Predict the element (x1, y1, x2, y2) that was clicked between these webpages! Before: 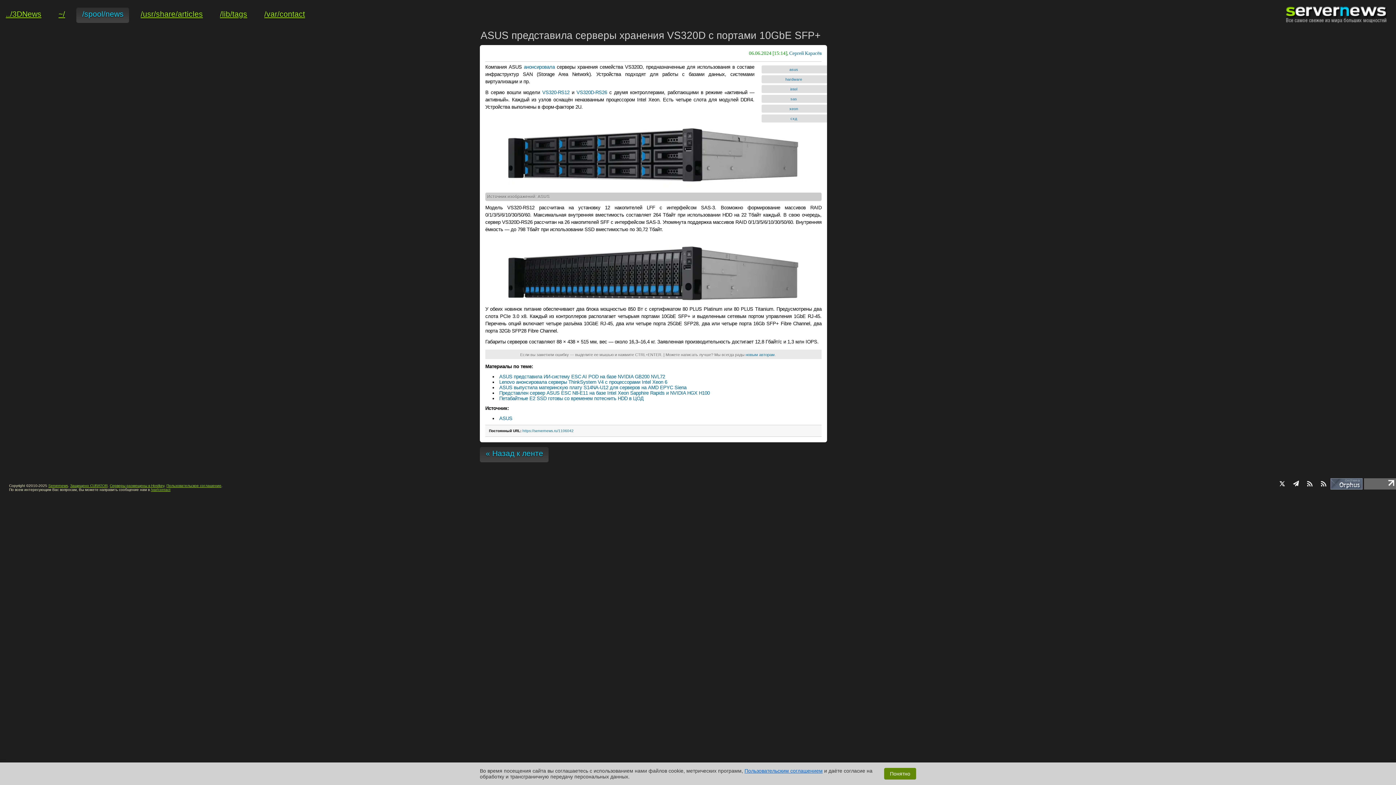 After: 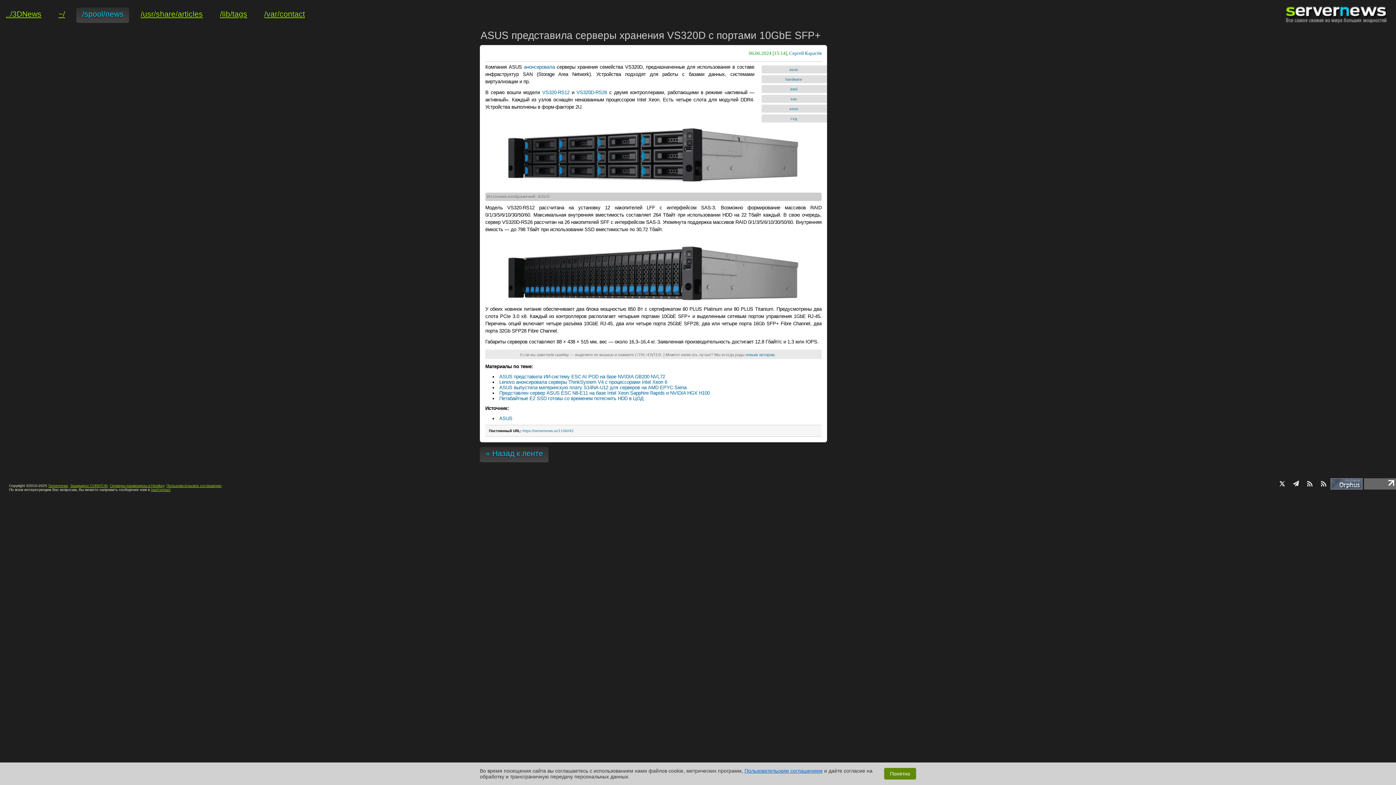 Action: bbox: (1330, 485, 1362, 490)